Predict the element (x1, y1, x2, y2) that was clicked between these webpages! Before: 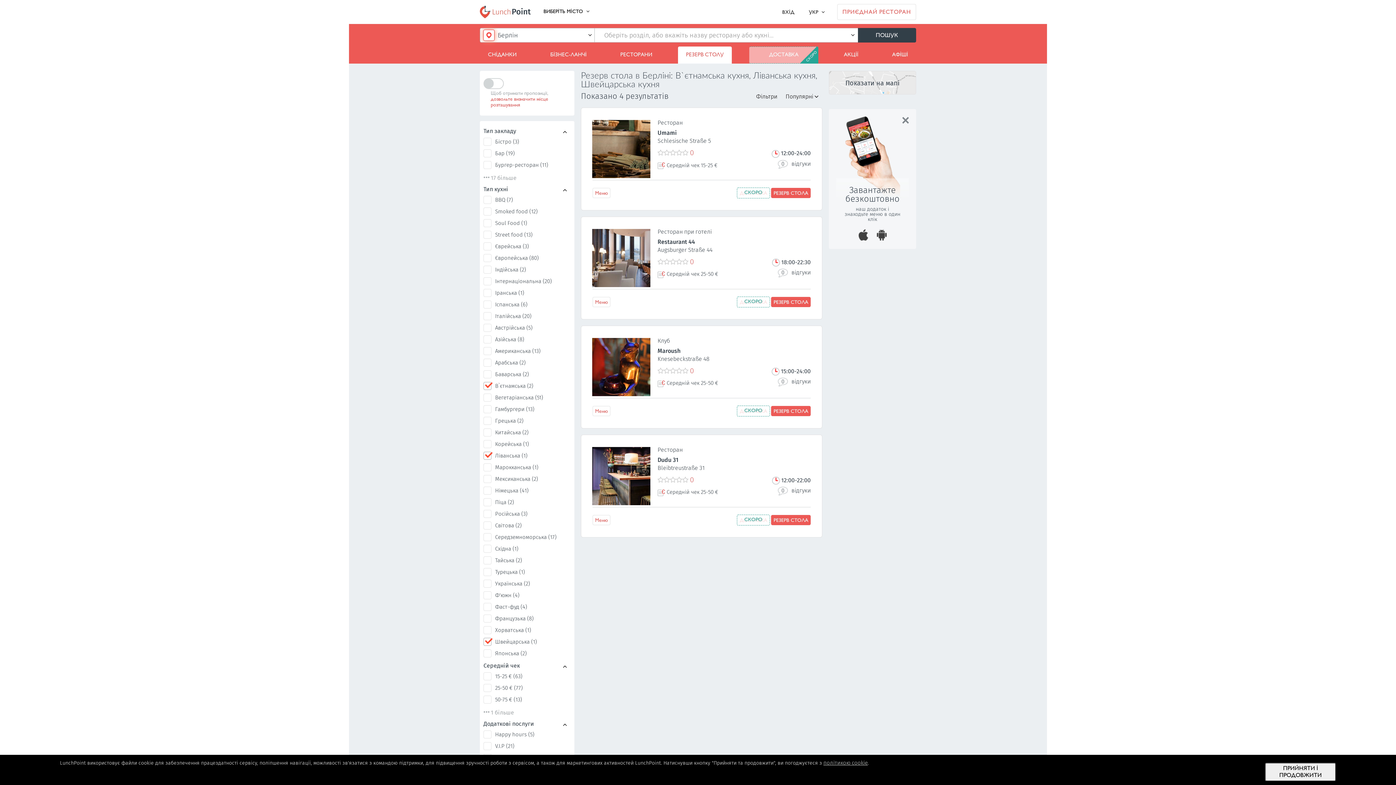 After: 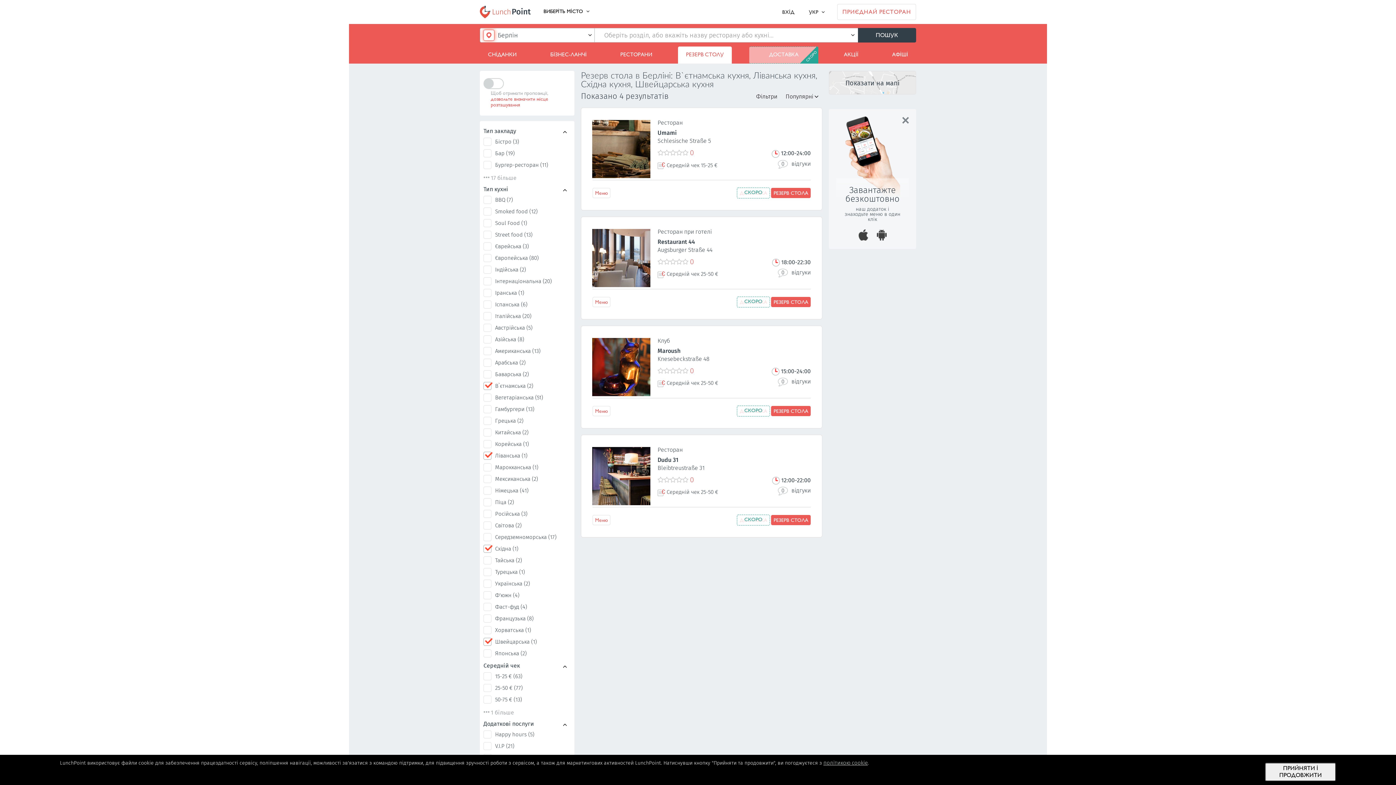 Action: label: Східна (1) bbox: (495, 545, 518, 552)